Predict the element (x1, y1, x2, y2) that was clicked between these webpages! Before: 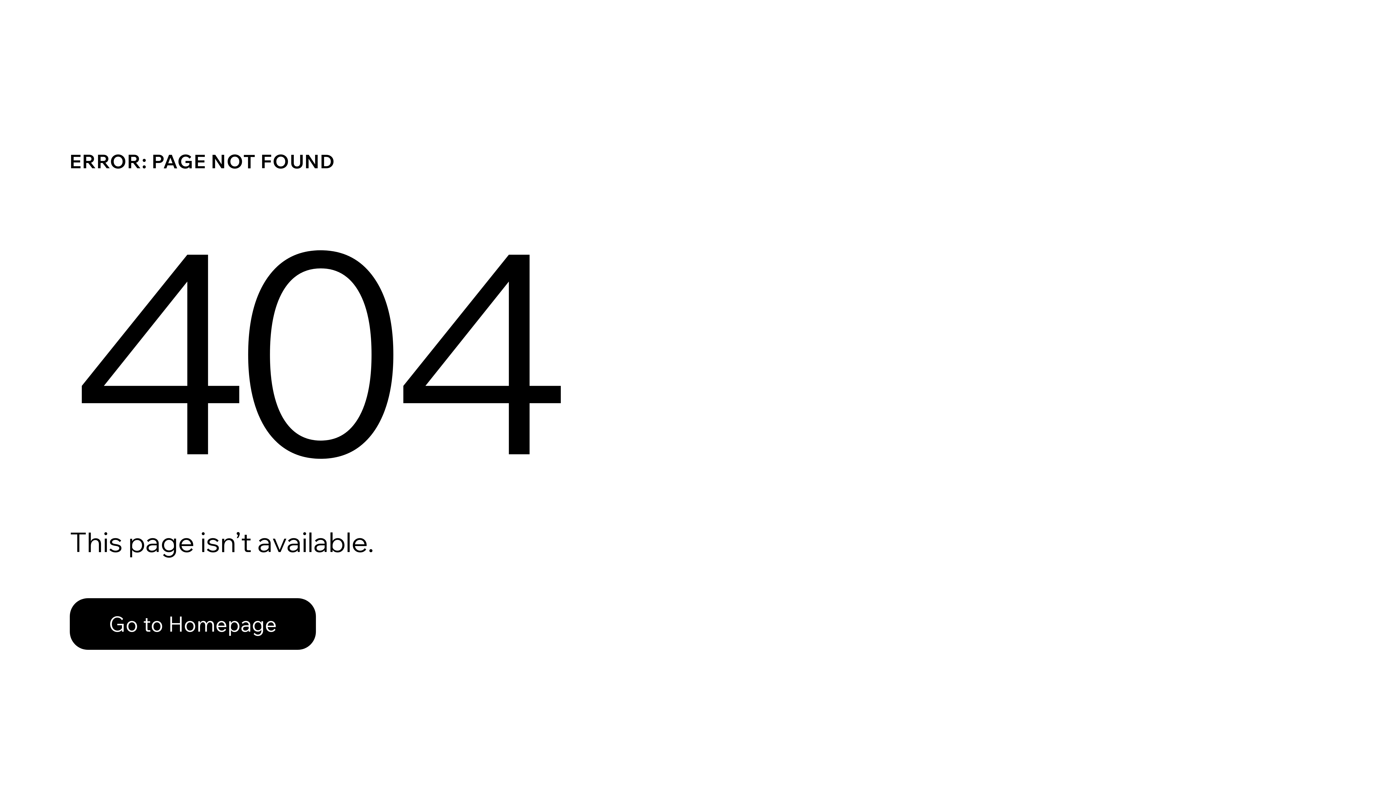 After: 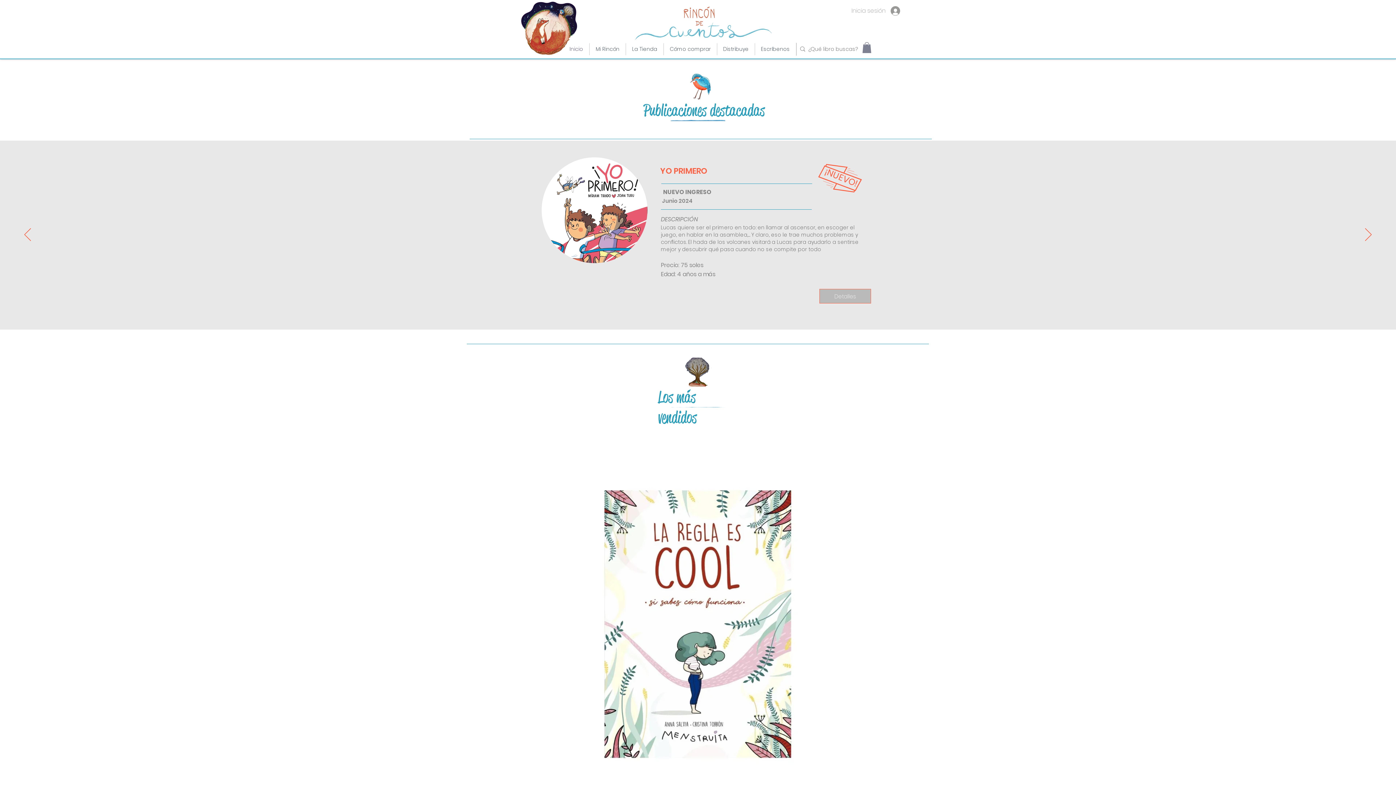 Action: bbox: (69, 582, 768, 659) label: Go to Homepage